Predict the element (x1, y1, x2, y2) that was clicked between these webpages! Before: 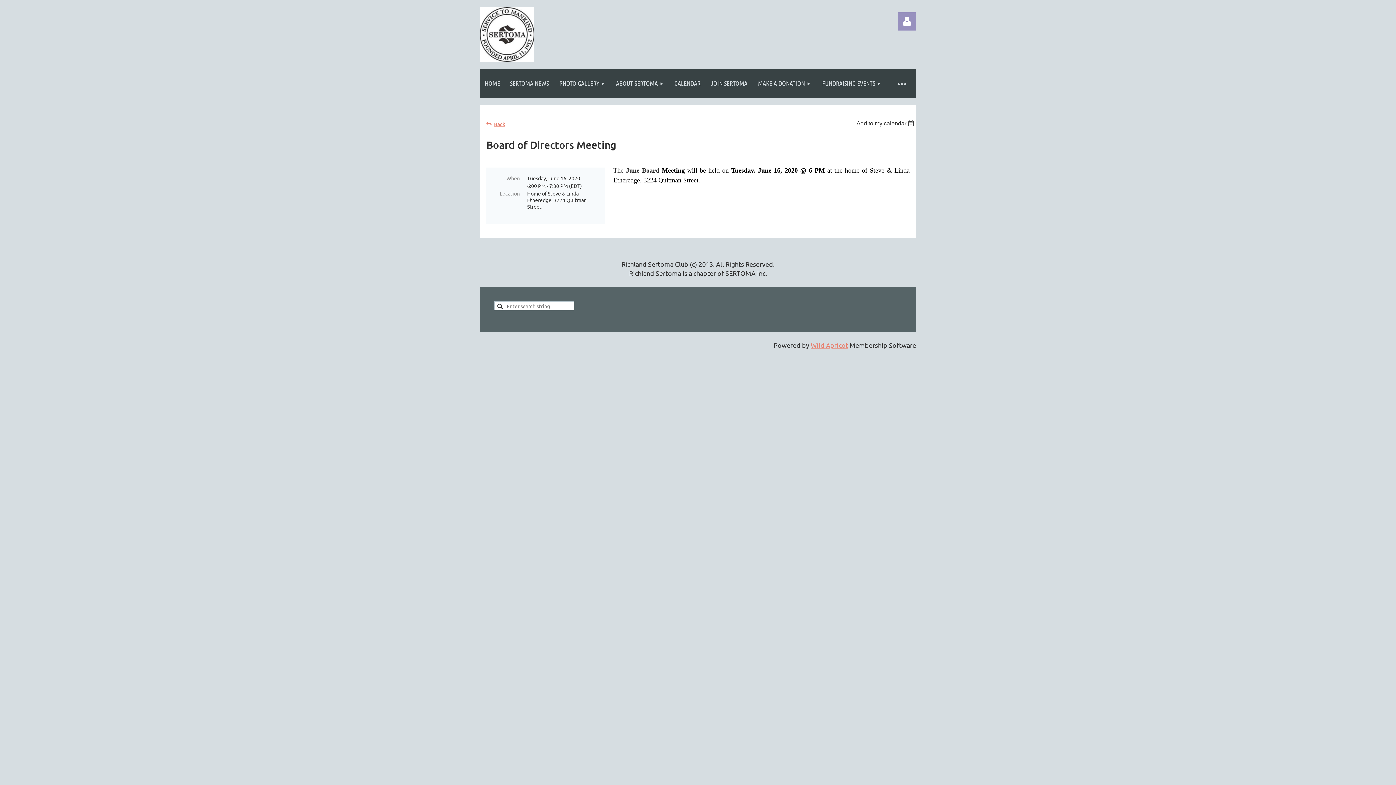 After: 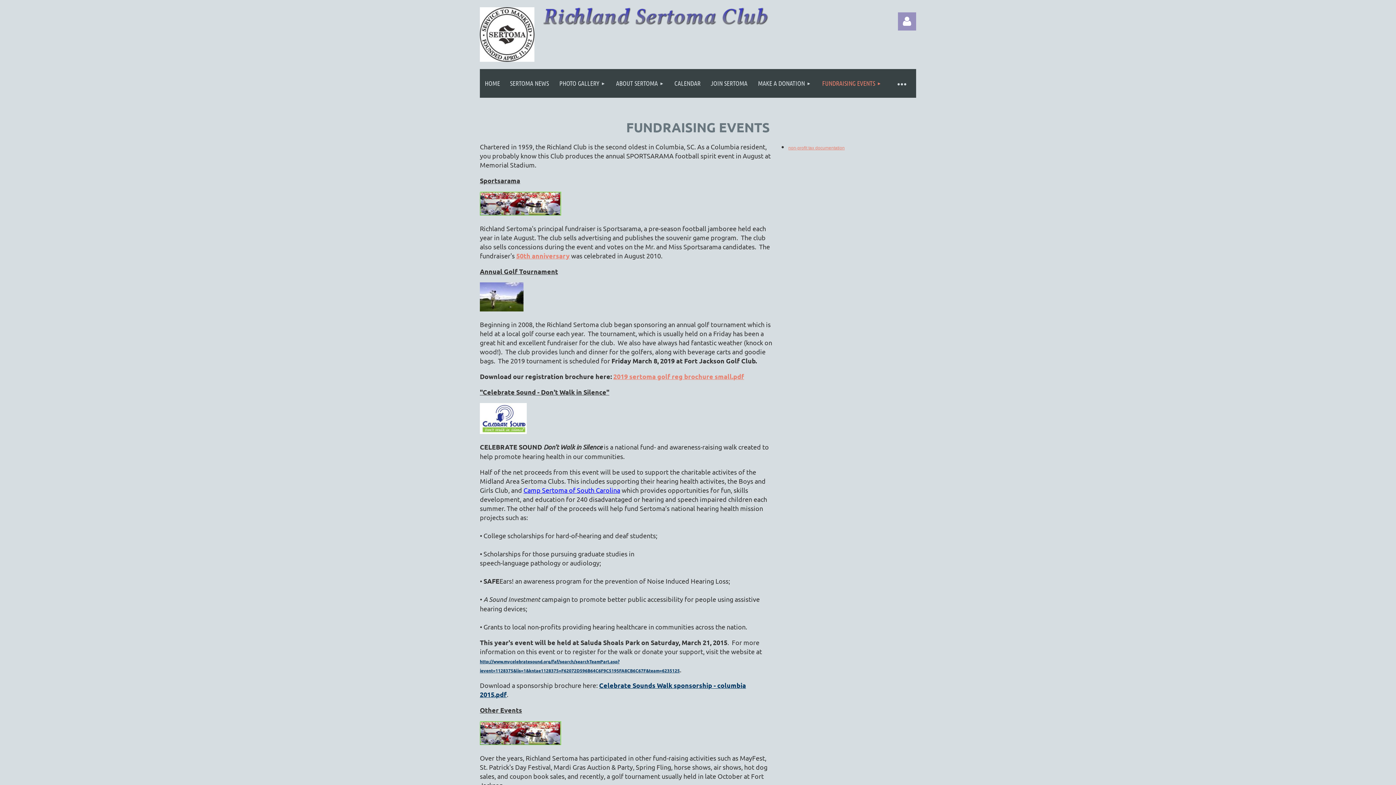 Action: bbox: (816, 69, 887, 97) label: FUNDRAISING EVENTS